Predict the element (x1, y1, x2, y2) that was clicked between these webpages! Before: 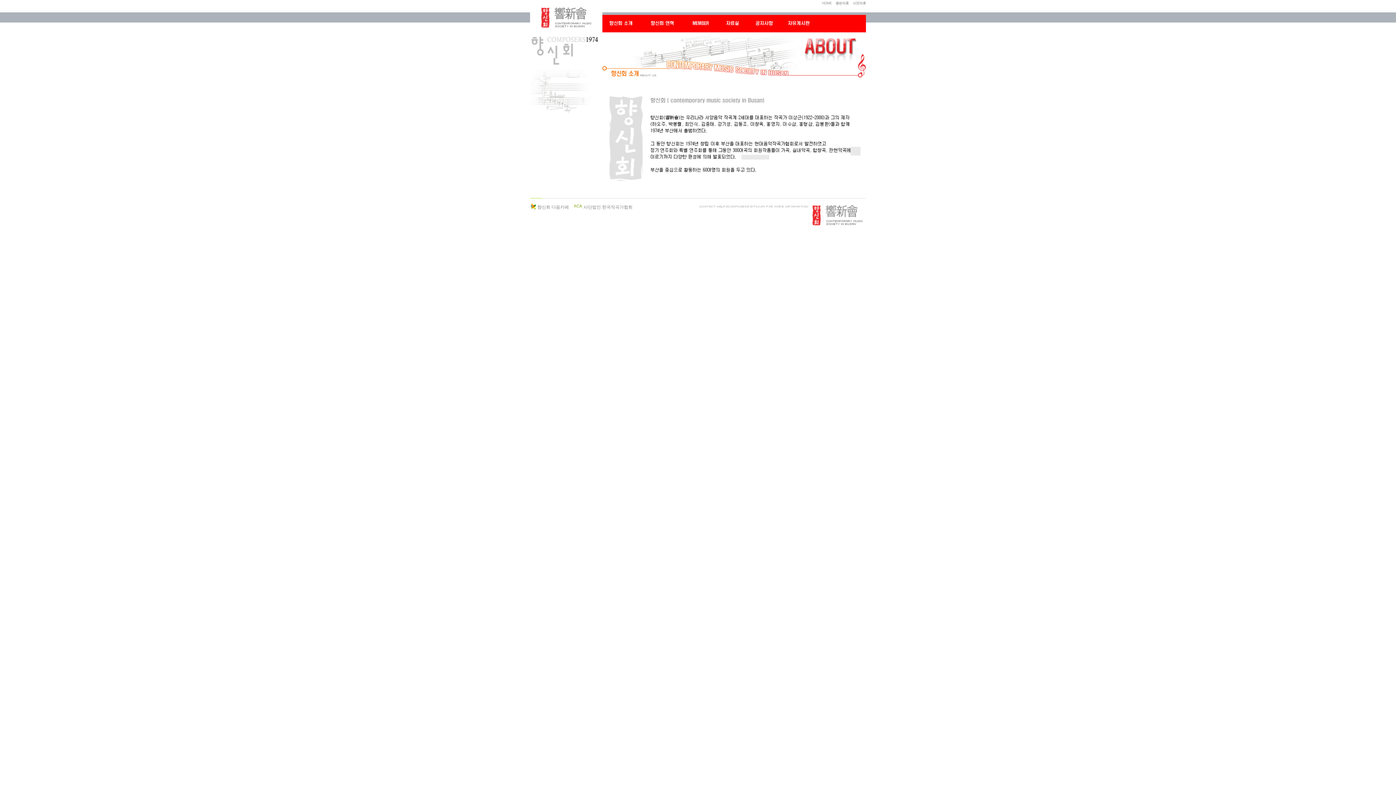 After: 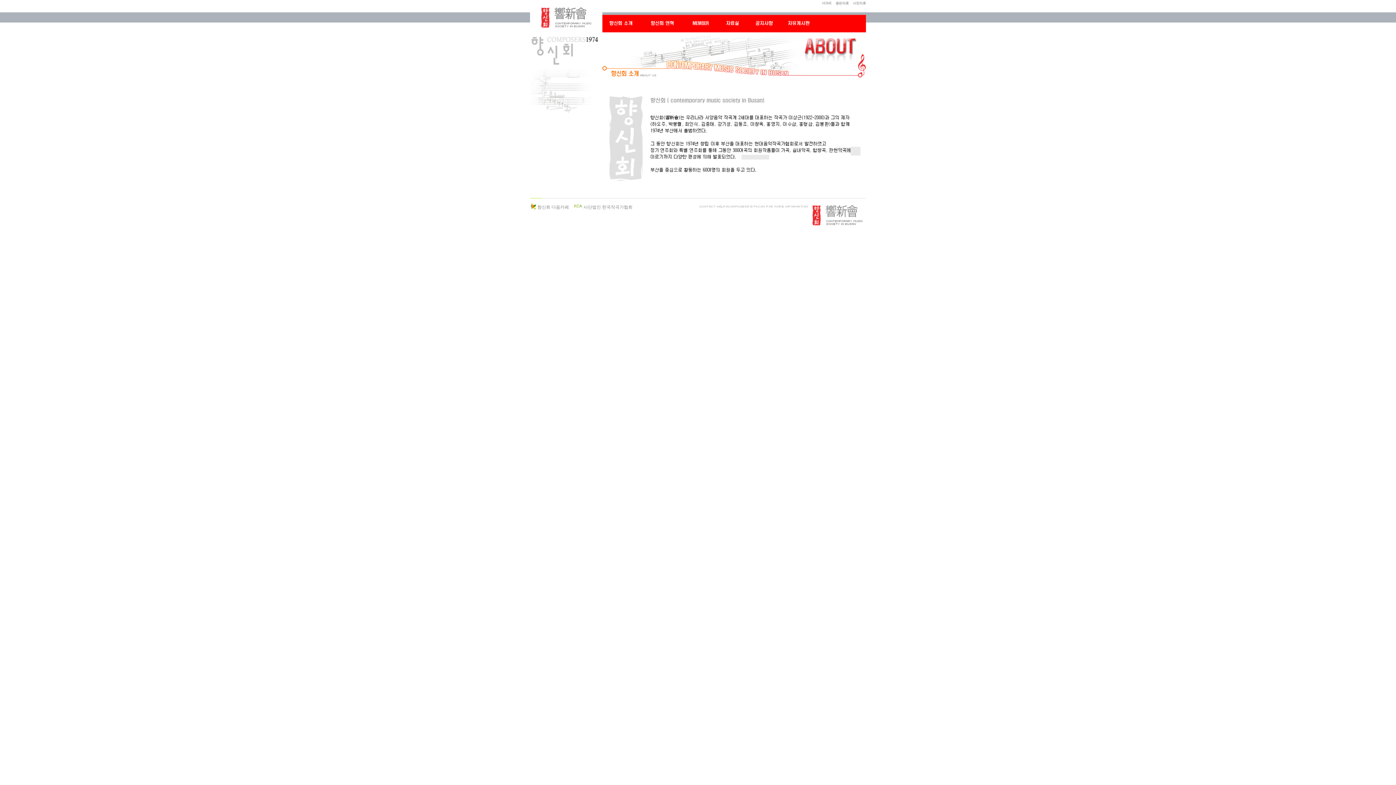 Action: bbox: (602, 28, 642, 33)